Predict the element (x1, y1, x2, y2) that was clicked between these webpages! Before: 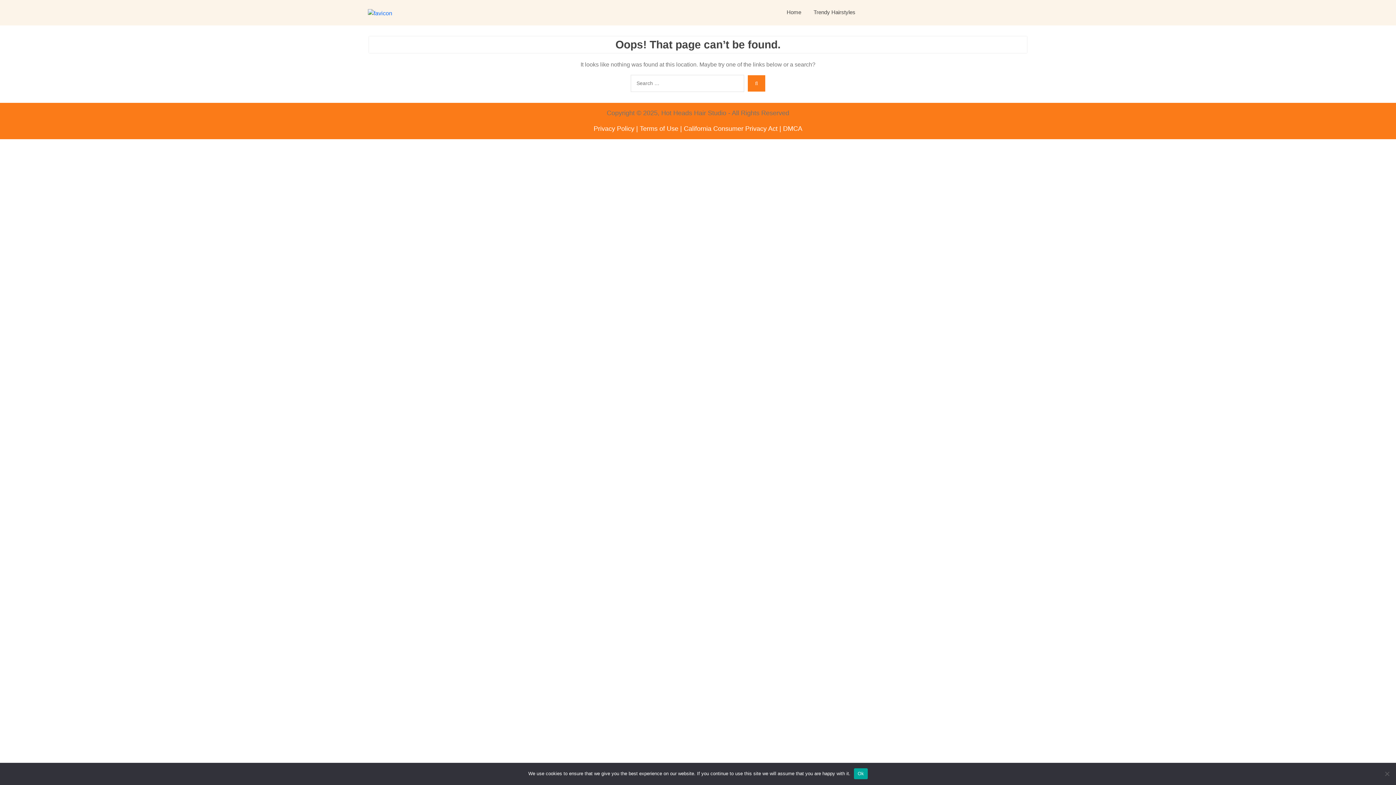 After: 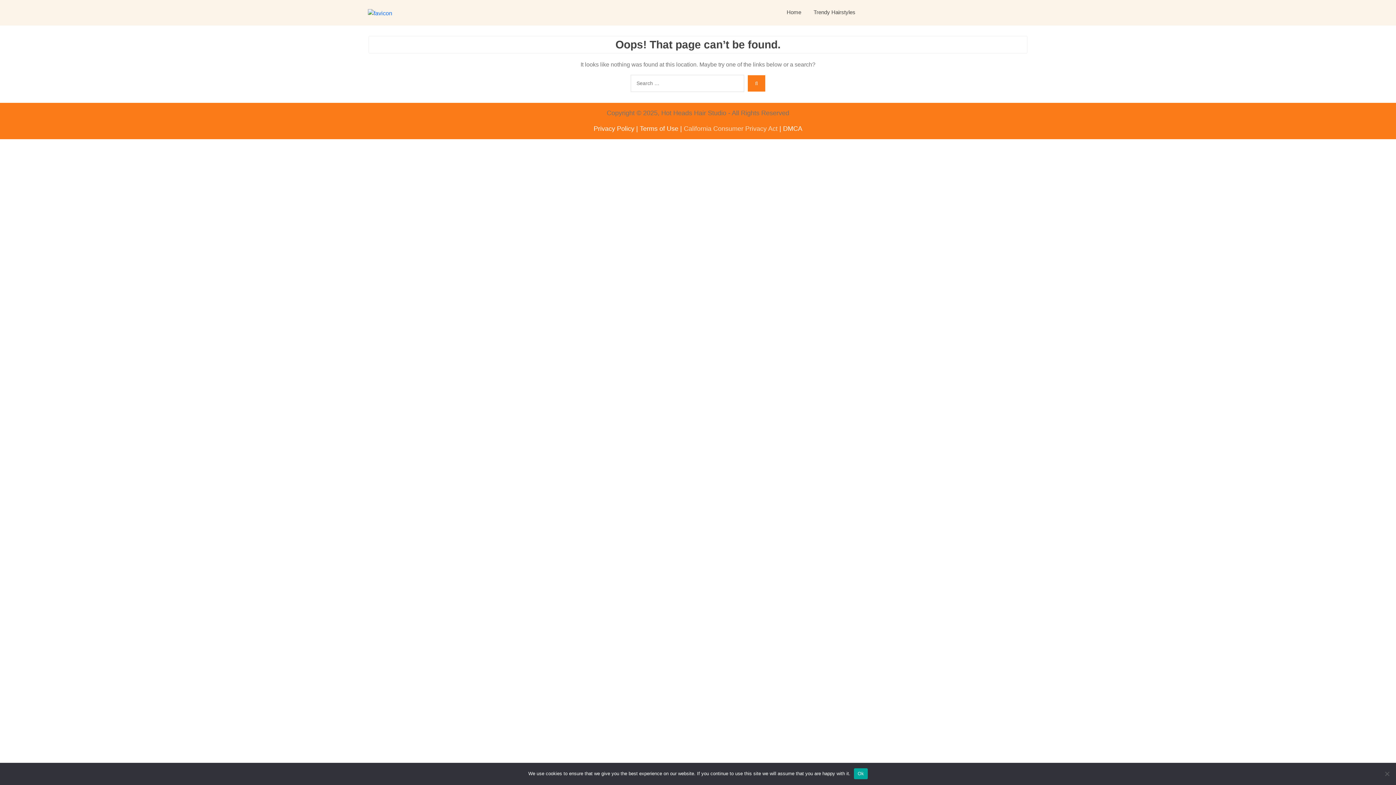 Action: bbox: (684, 125, 777, 132) label: California Consumer Privacy Act